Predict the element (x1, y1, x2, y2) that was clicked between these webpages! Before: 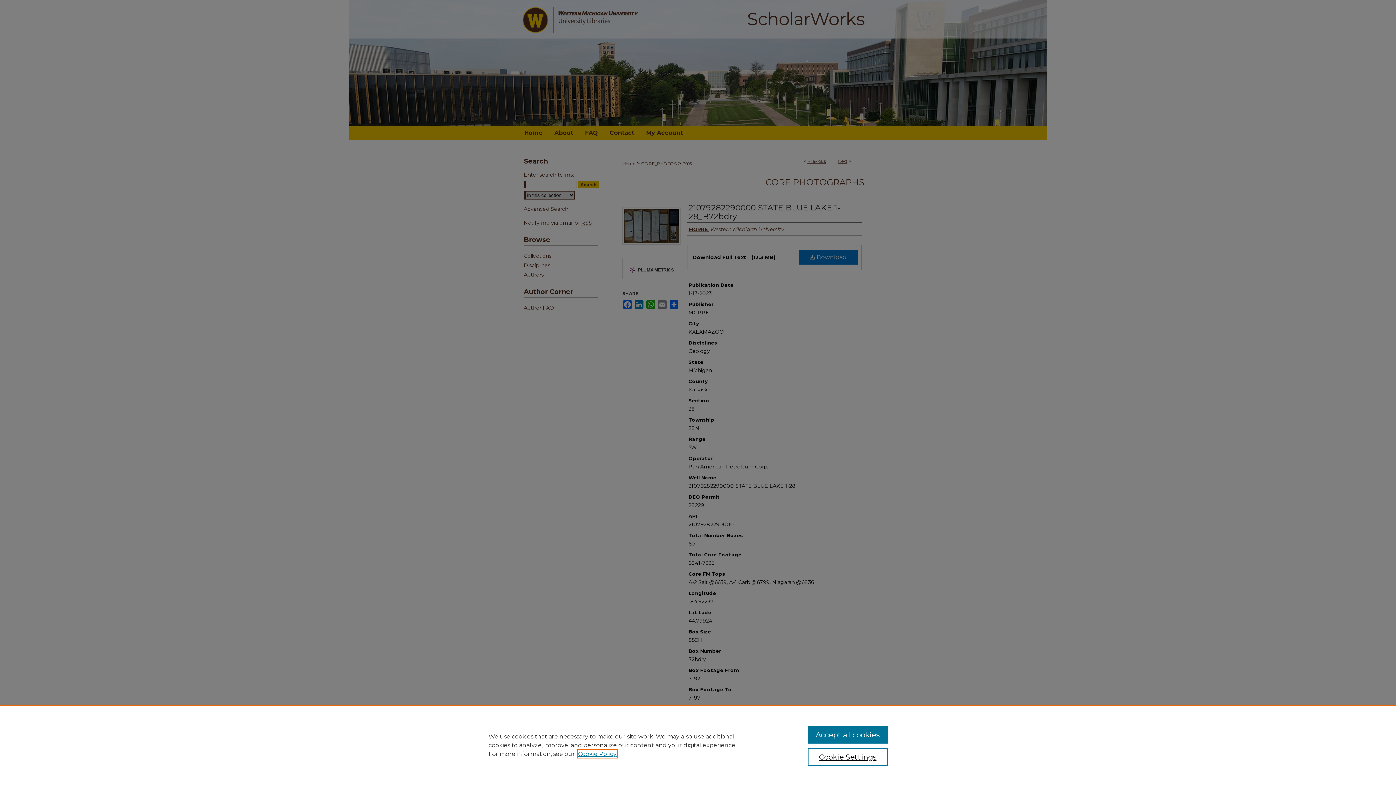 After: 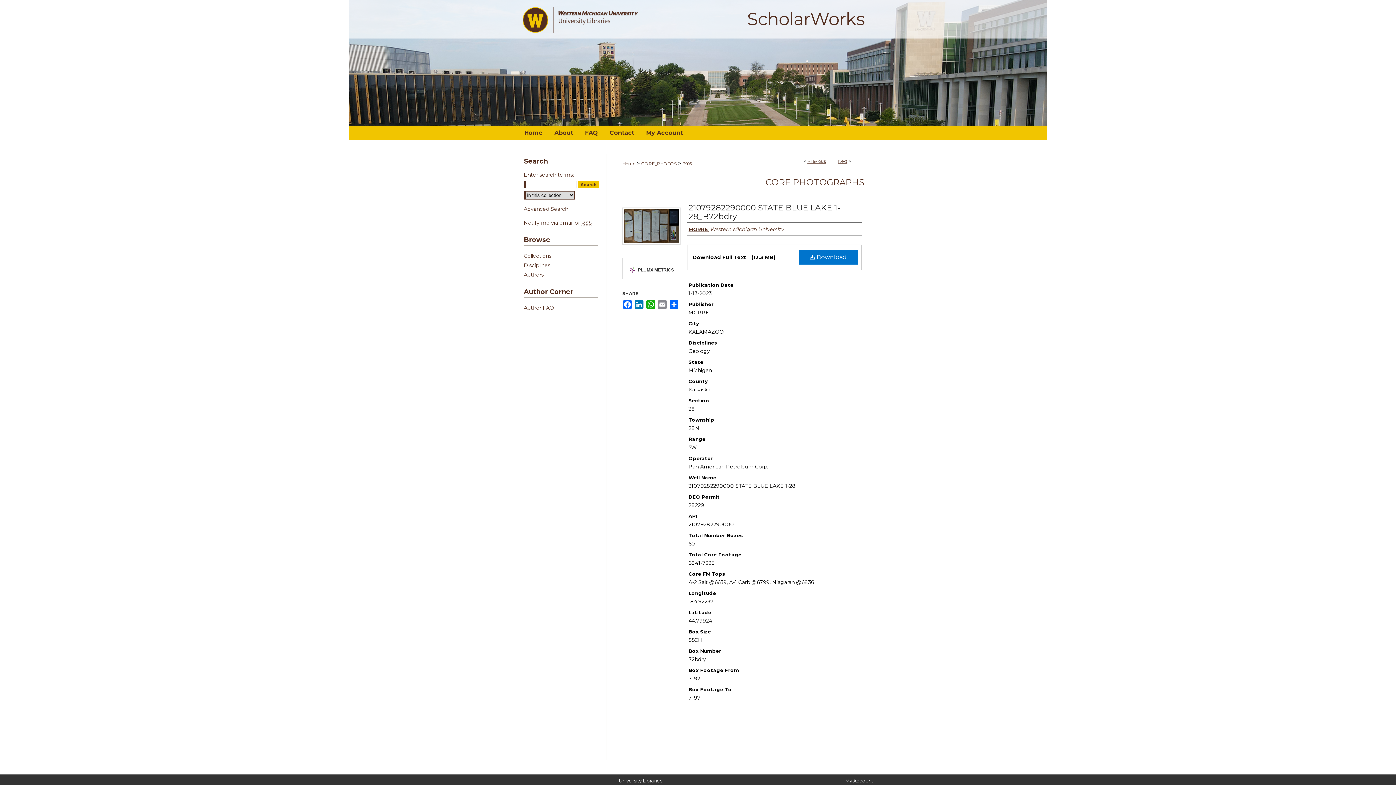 Action: label: Accept all cookies bbox: (807, 726, 887, 744)